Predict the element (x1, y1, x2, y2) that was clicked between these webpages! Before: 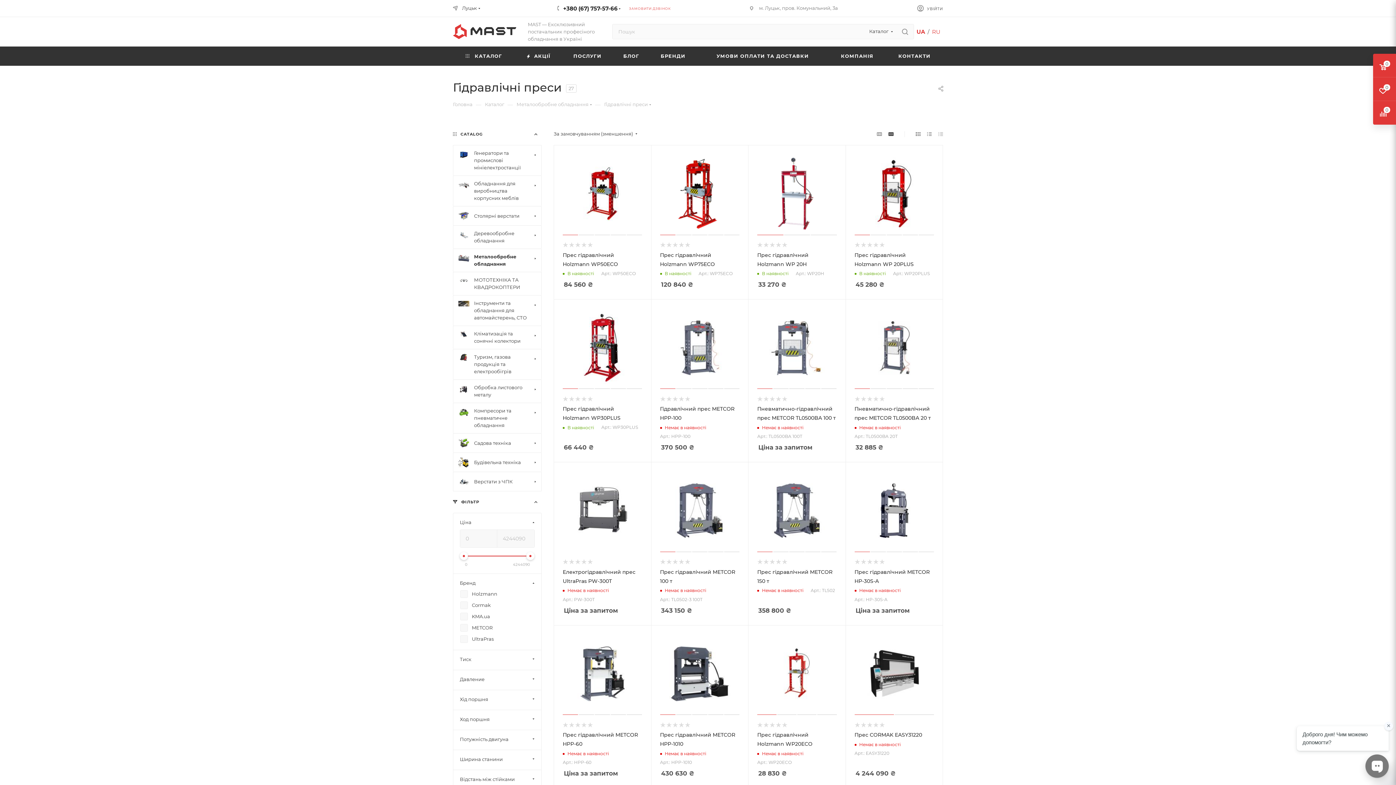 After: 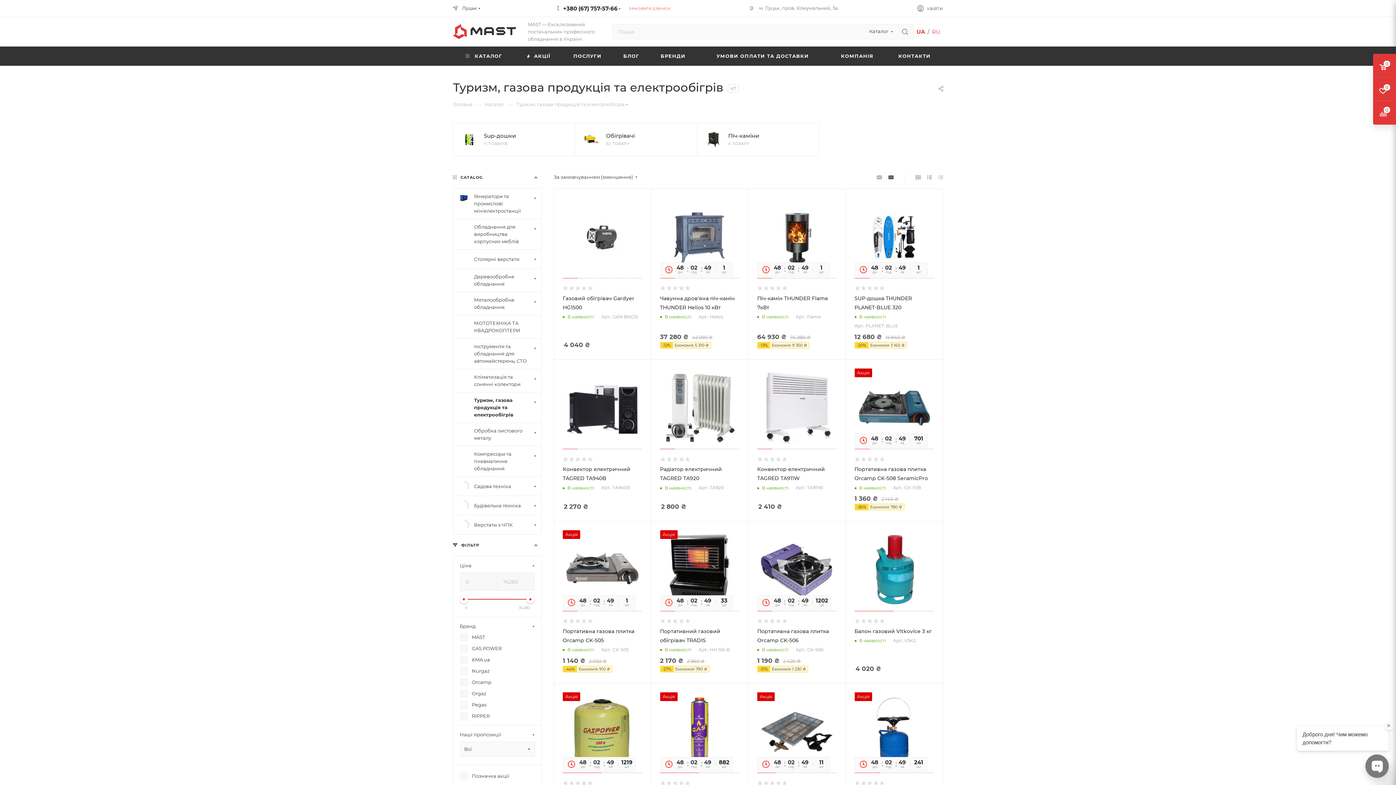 Action: bbox: (453, 349, 541, 379) label: Туризм, газова продукція та електрообігрів